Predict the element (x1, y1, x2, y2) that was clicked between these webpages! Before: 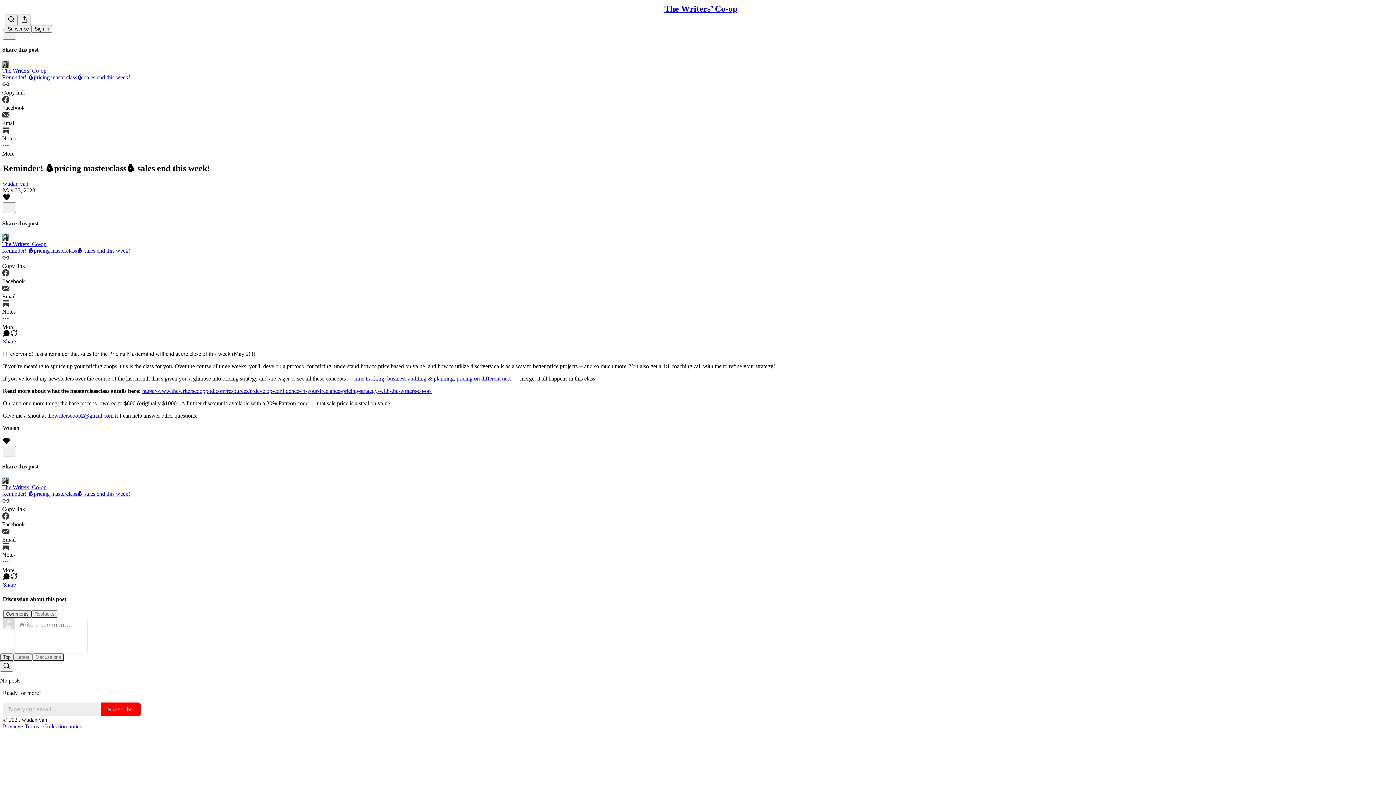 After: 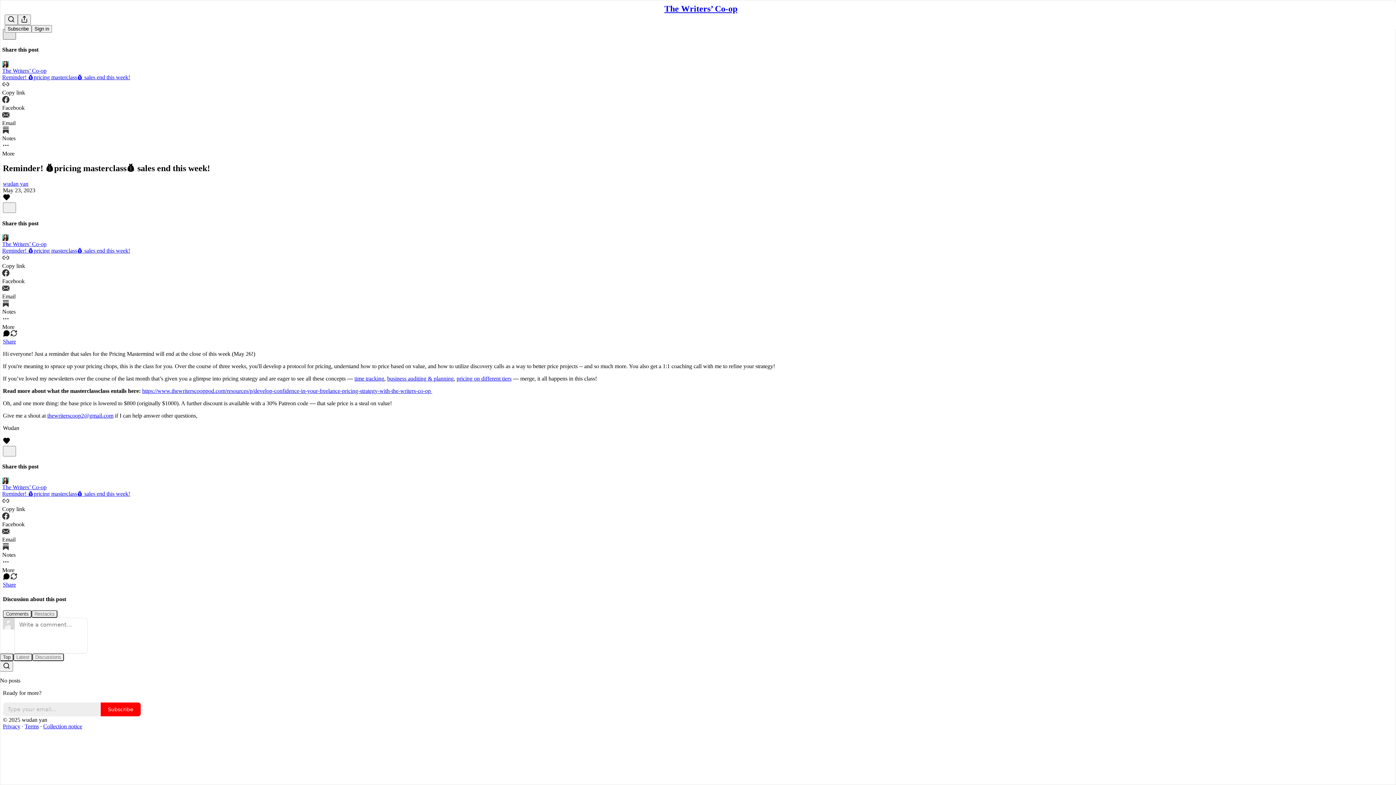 Action: label: X bbox: (2, 29, 16, 39)